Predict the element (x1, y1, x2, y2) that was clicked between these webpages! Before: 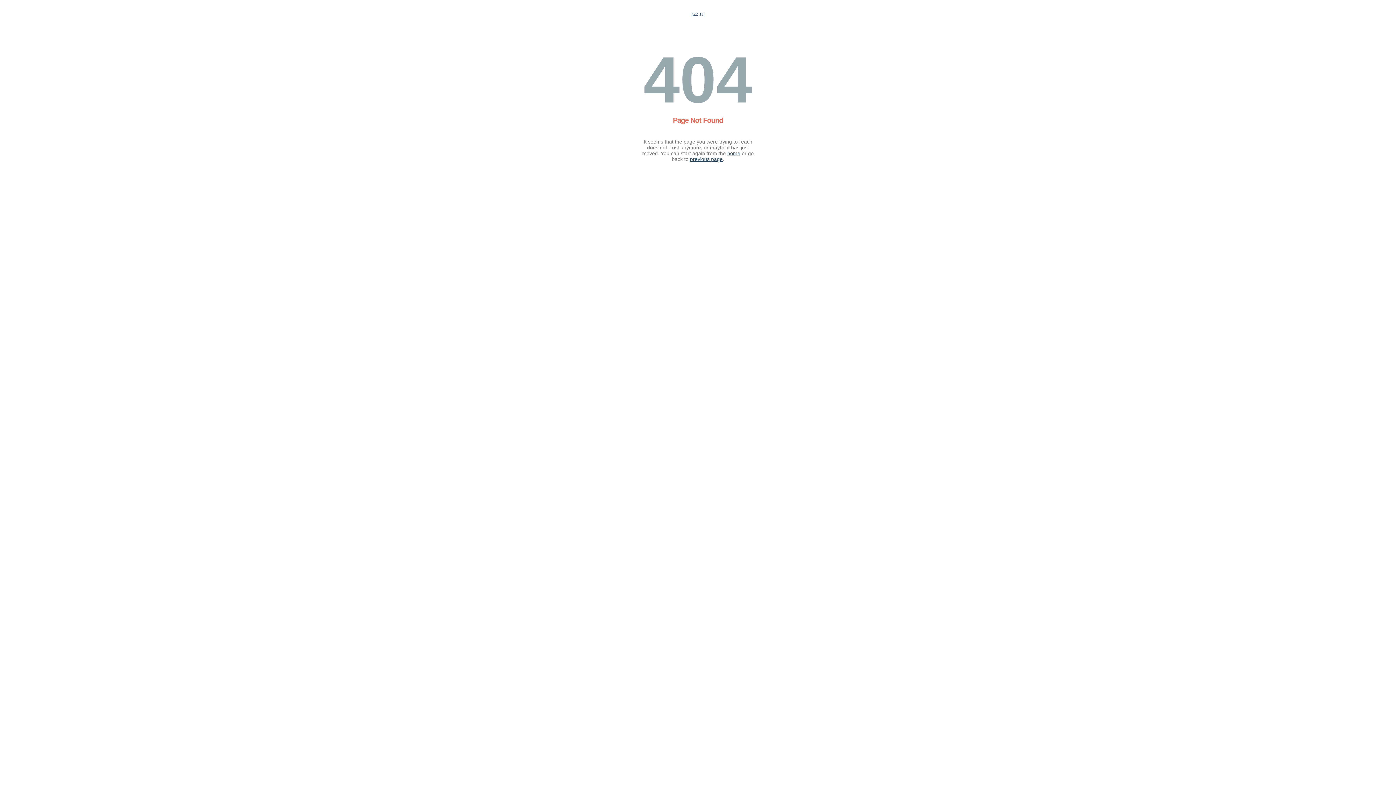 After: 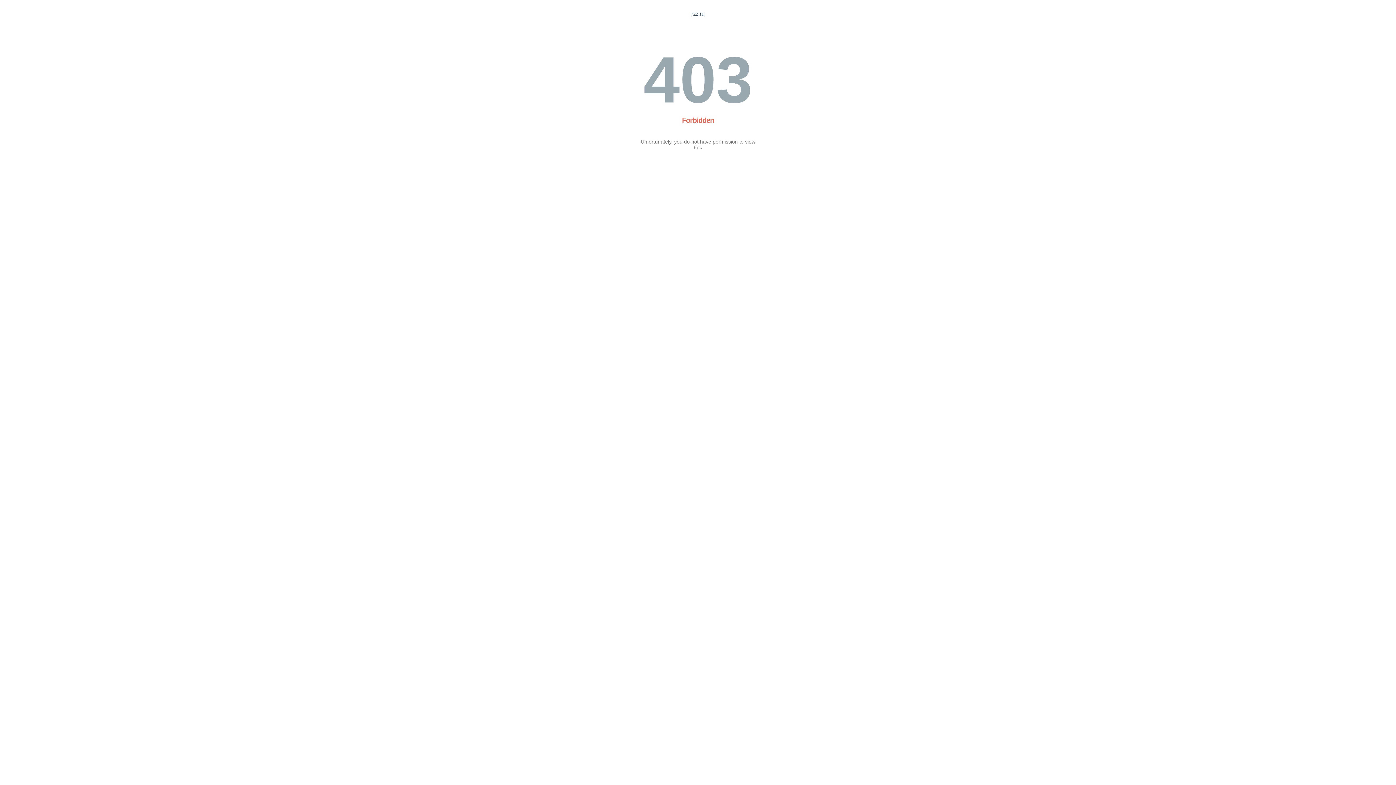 Action: bbox: (691, 10, 704, 16) label: rzz.ru